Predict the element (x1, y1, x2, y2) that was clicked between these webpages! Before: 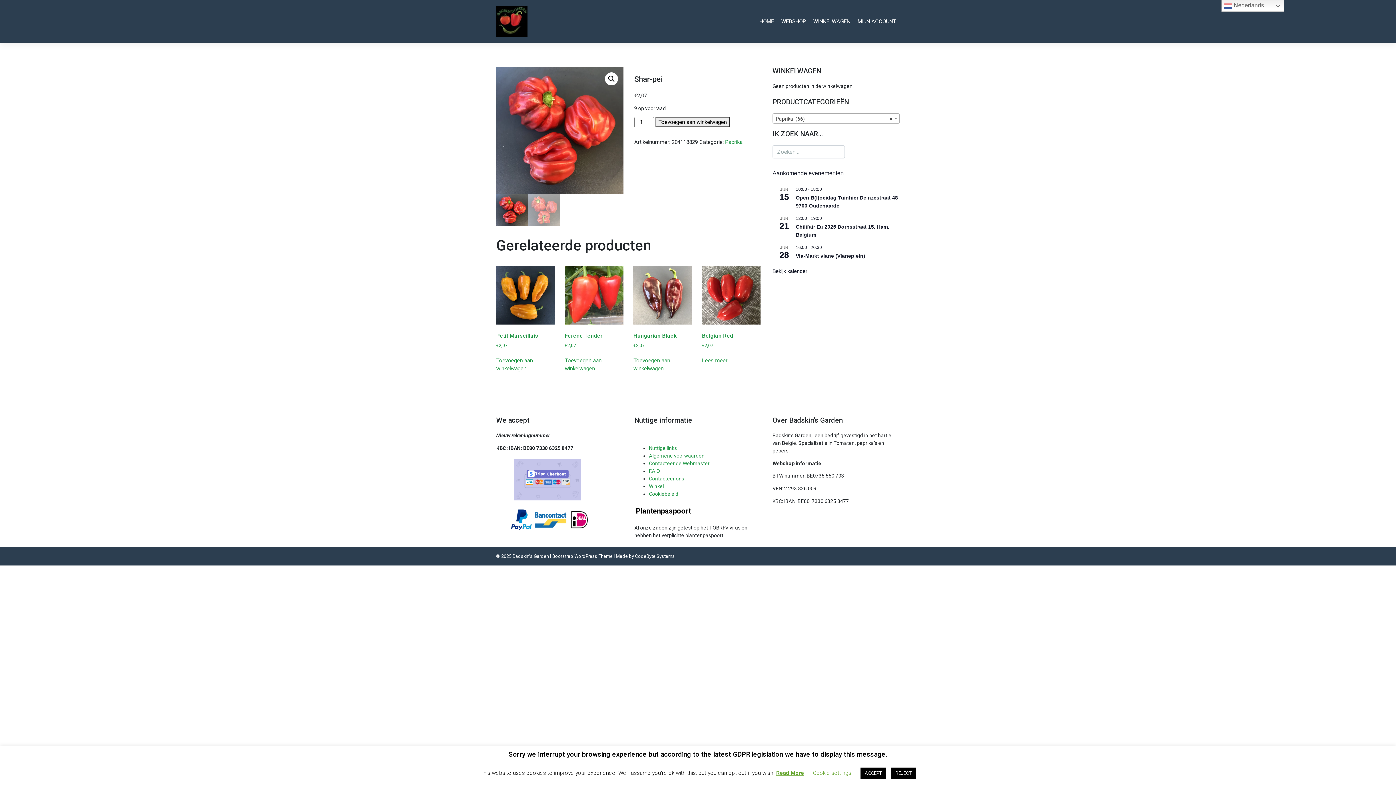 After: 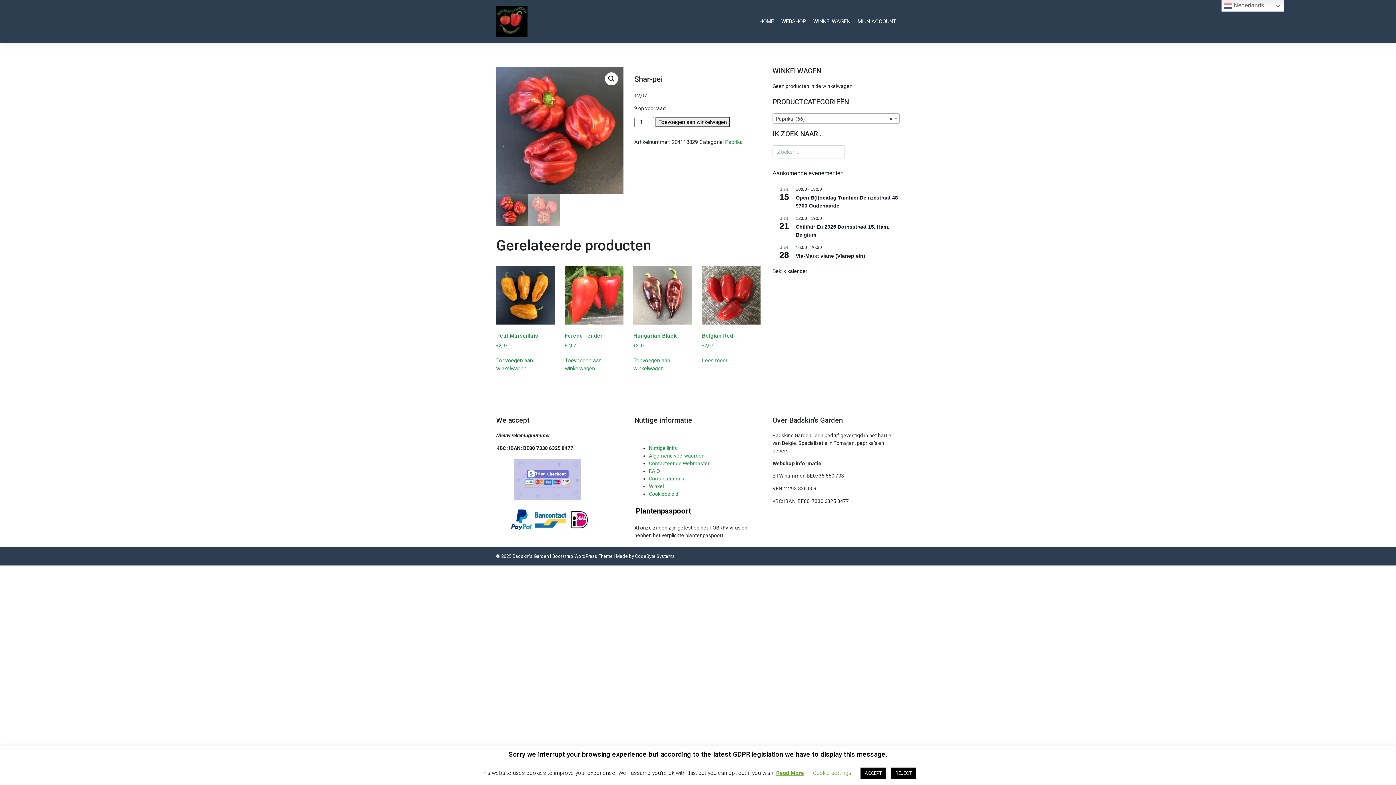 Action: bbox: (776, 769, 804, 777) label: Read More